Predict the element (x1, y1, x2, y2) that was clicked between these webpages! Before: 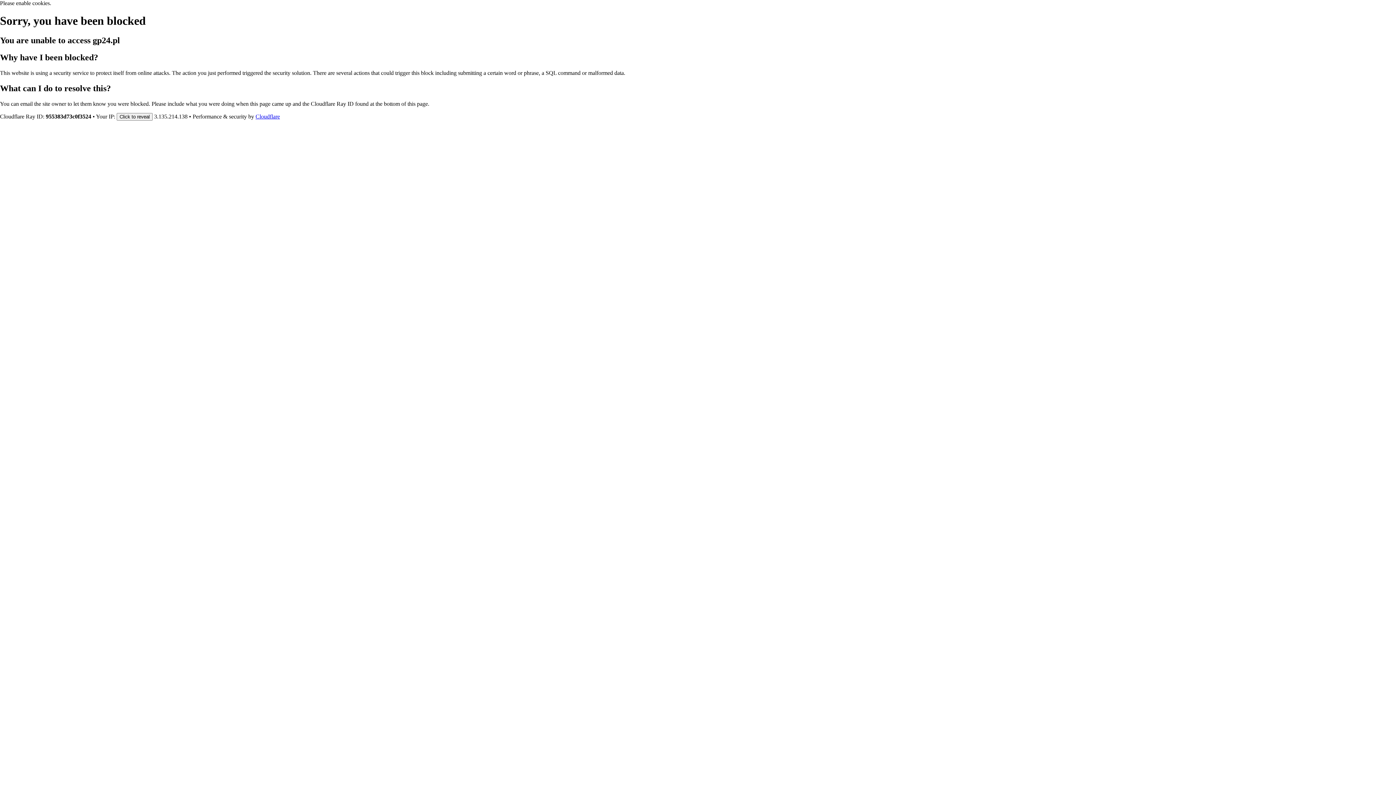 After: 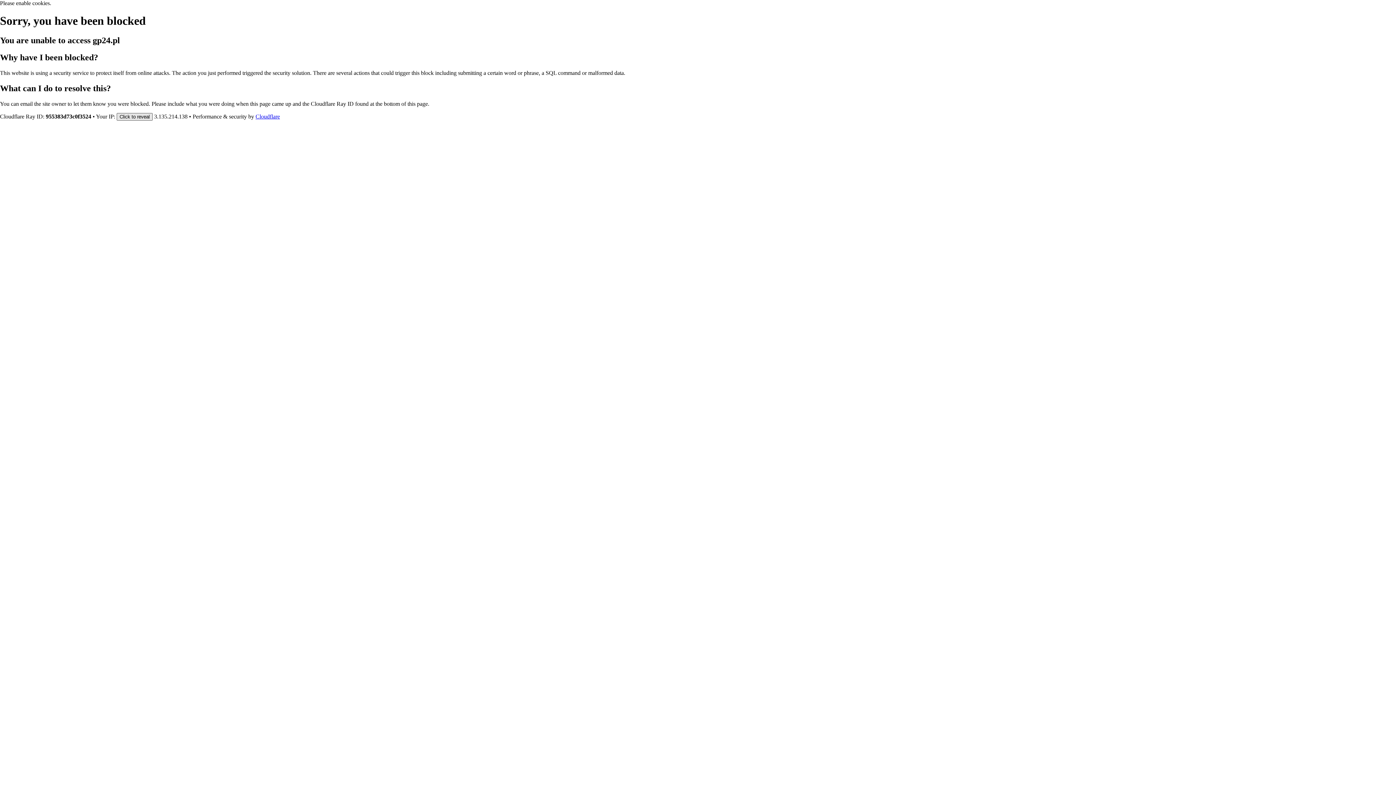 Action: label: Click to reveal bbox: (116, 112, 152, 120)